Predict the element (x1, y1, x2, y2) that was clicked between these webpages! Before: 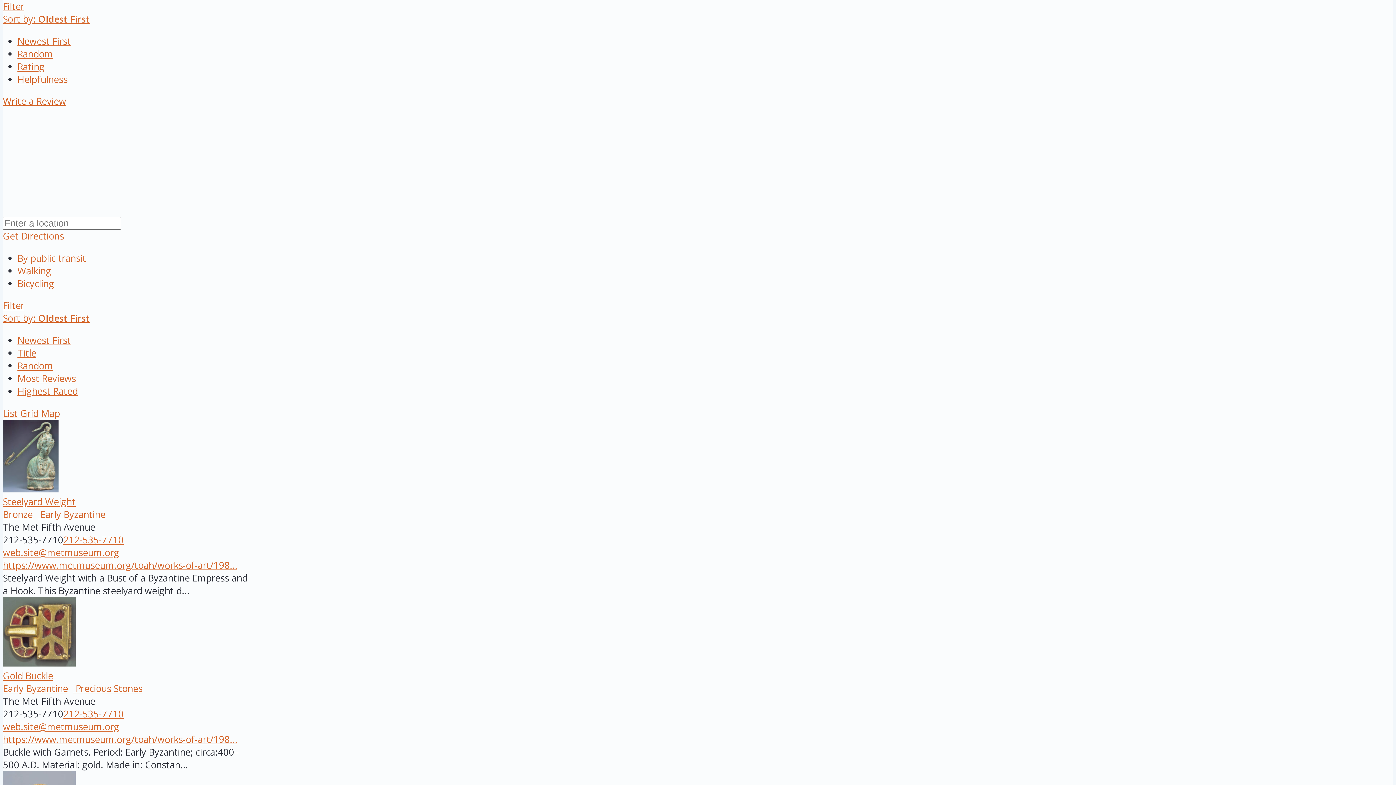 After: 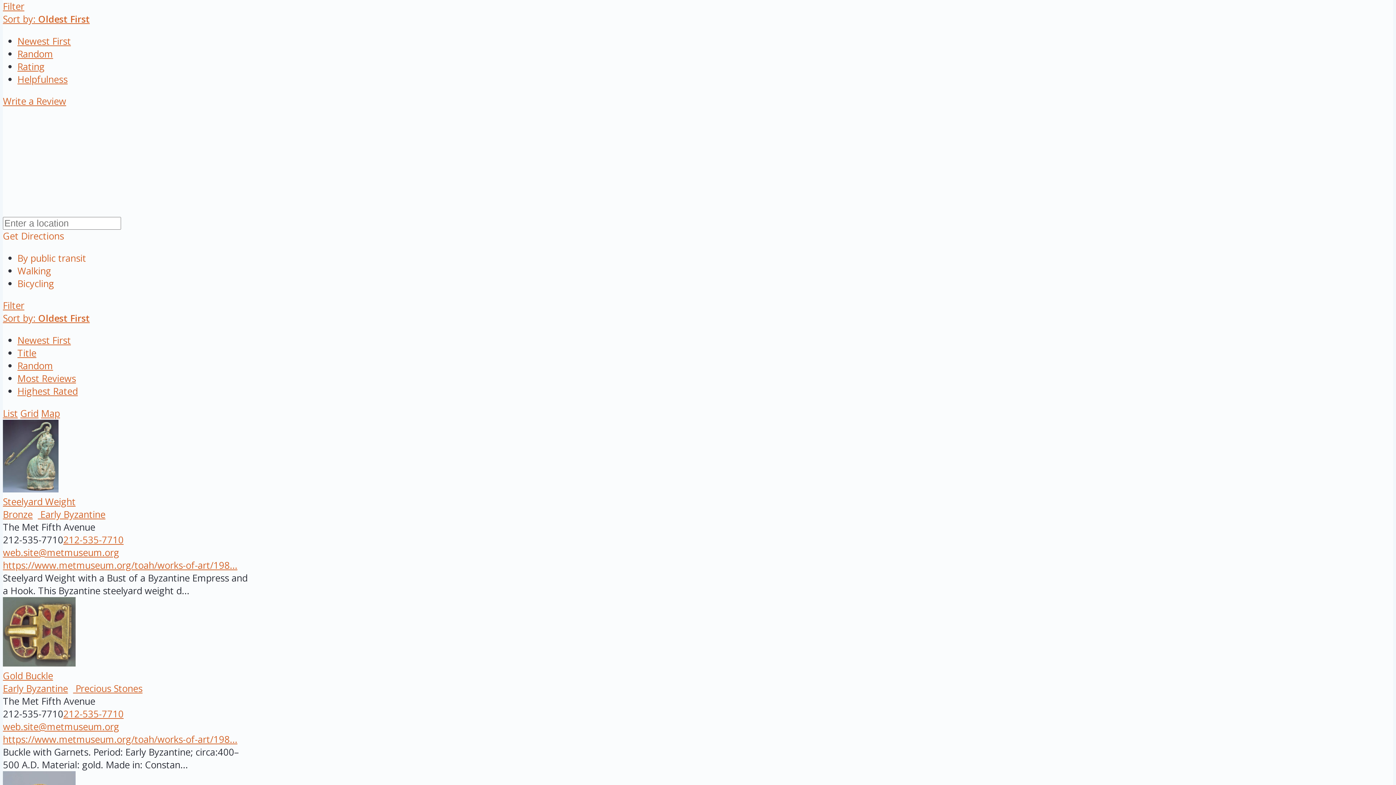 Action: bbox: (2, 720, 119, 733) label: web.site@metmuseum.org